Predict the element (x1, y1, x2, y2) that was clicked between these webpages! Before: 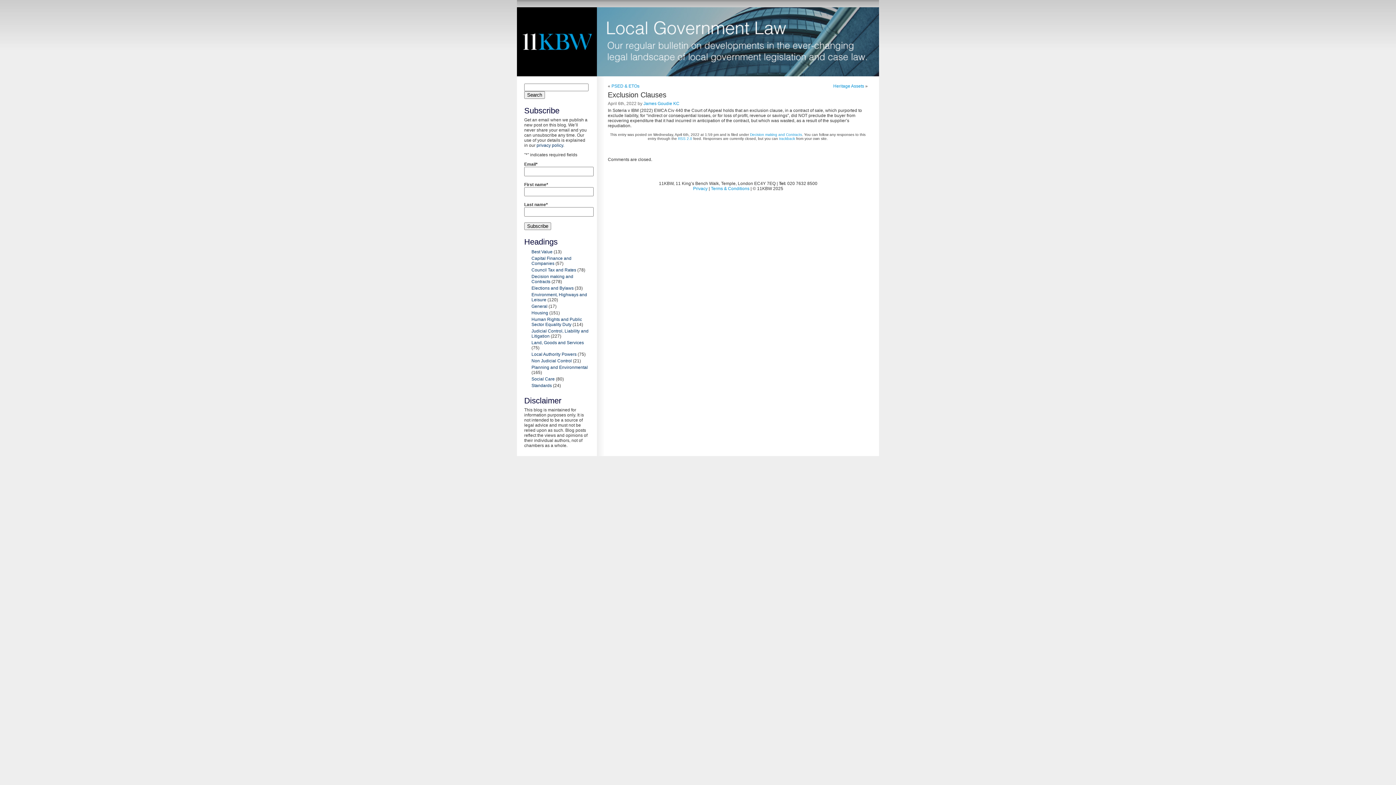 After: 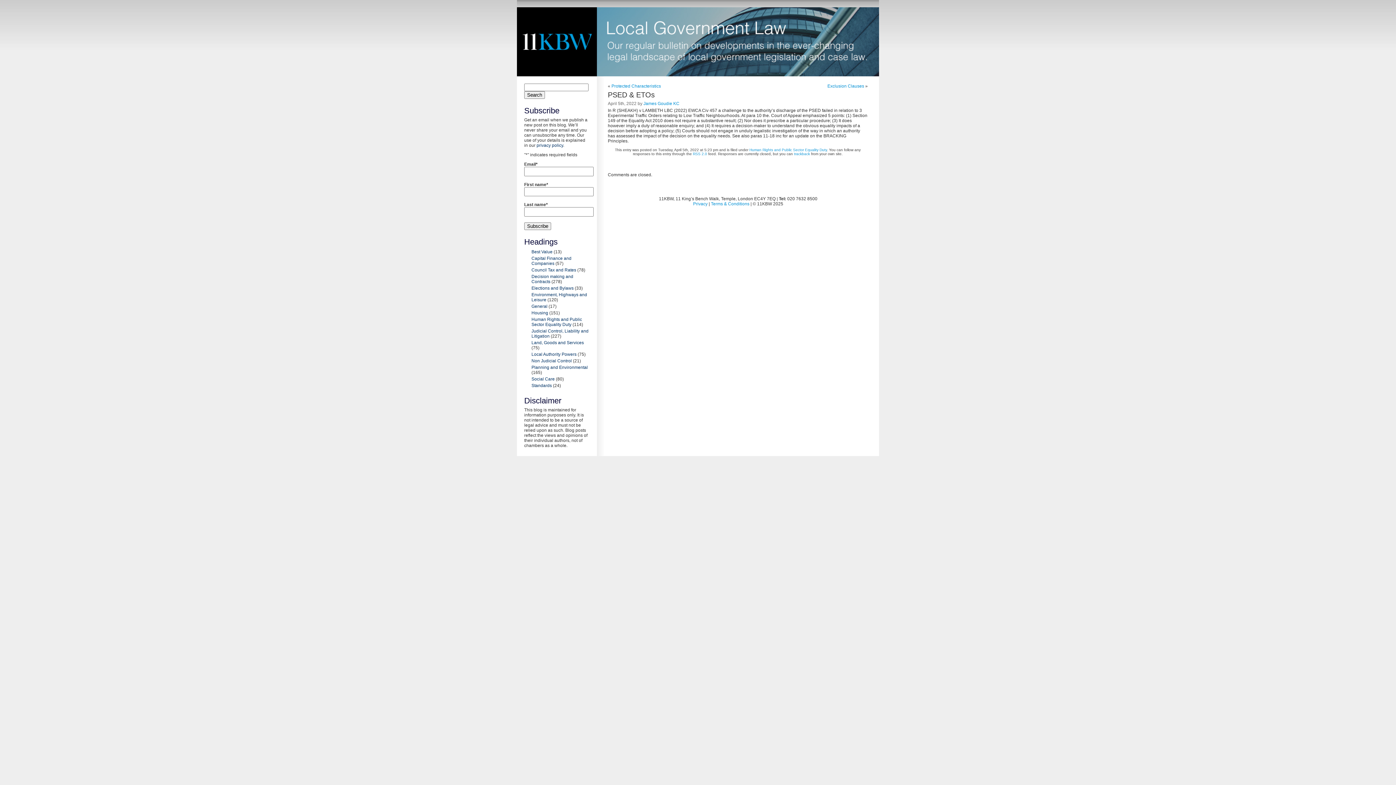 Action: bbox: (611, 83, 639, 88) label: PSED & ETOs